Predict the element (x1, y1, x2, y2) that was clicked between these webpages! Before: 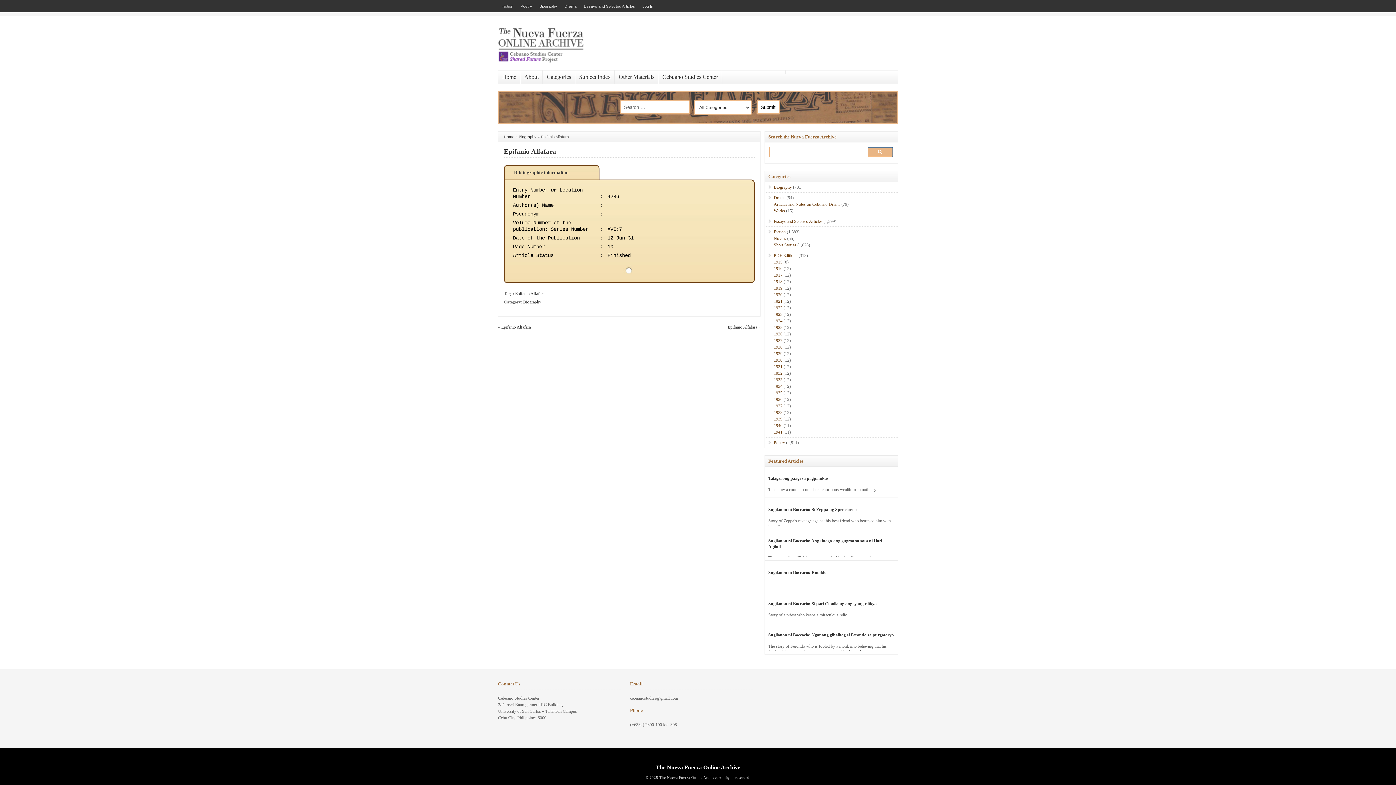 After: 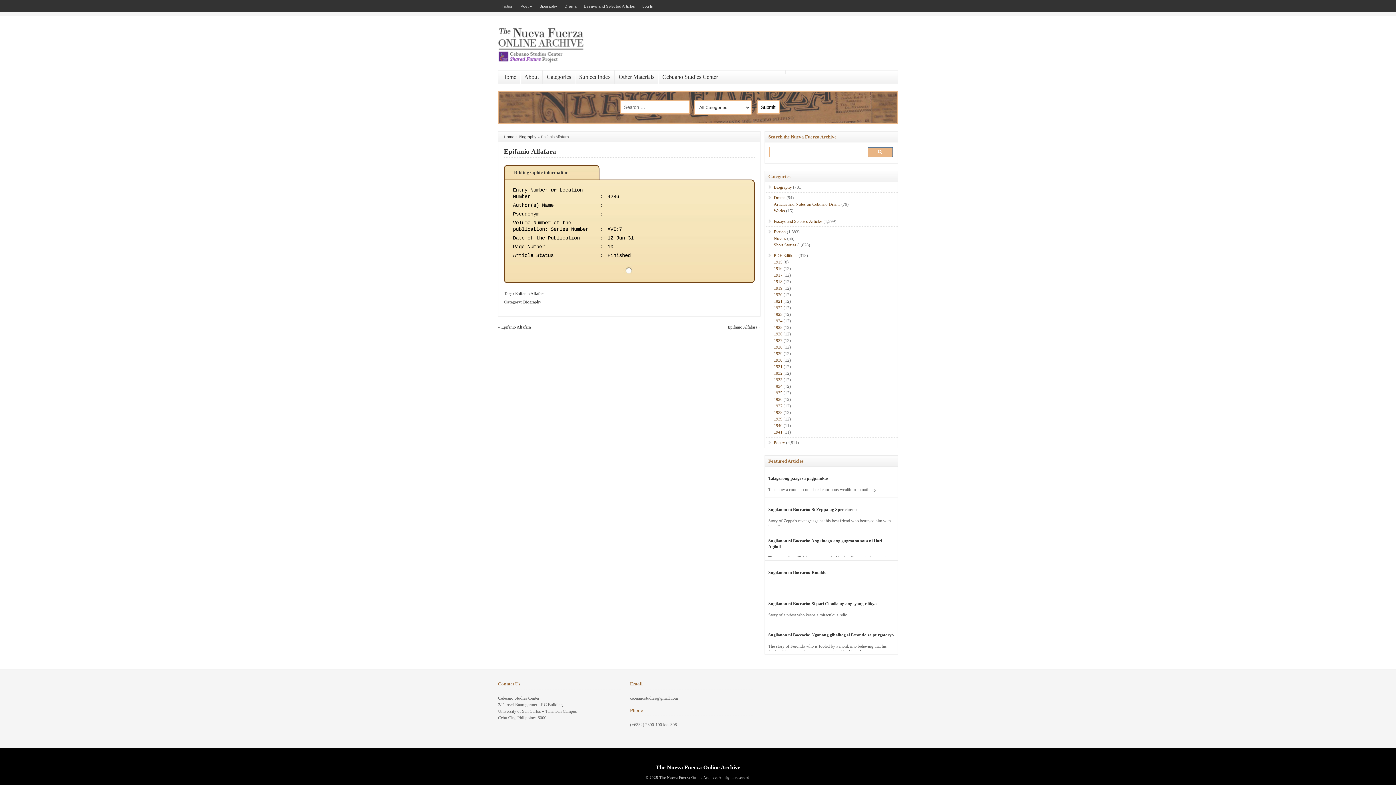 Action: bbox: (878, 0, 885, 3)